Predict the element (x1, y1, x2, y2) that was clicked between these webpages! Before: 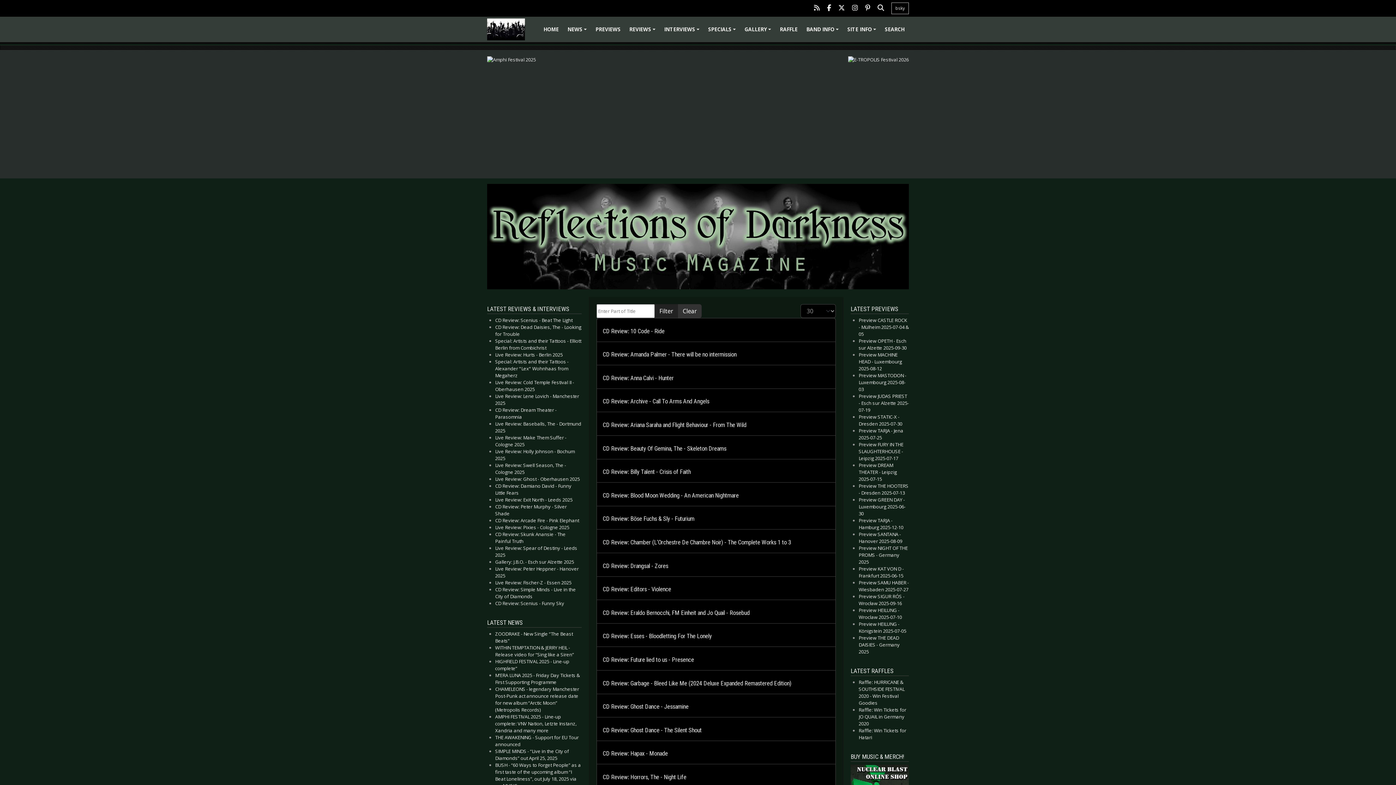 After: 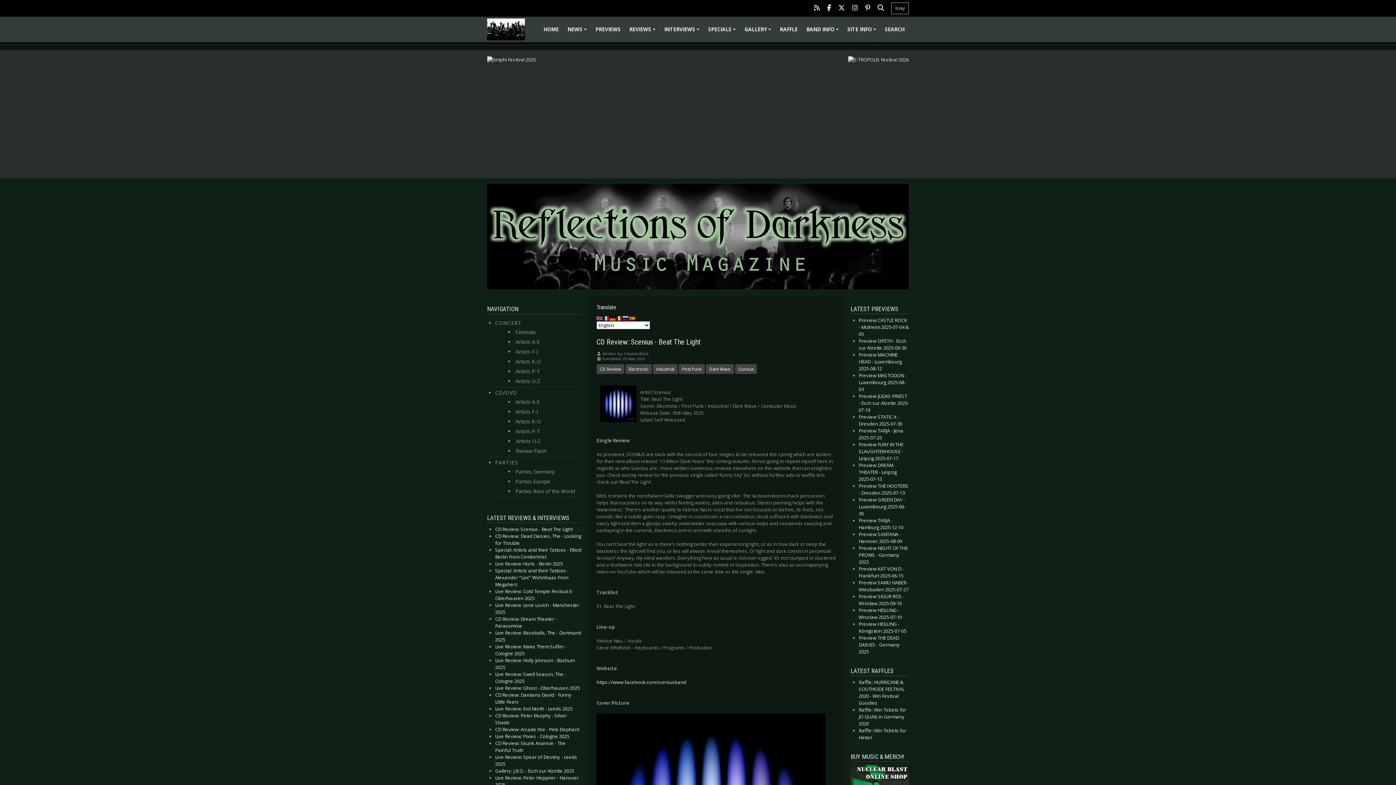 Action: label: CD Review: Scenius - Beat The Light bbox: (495, 317, 572, 323)